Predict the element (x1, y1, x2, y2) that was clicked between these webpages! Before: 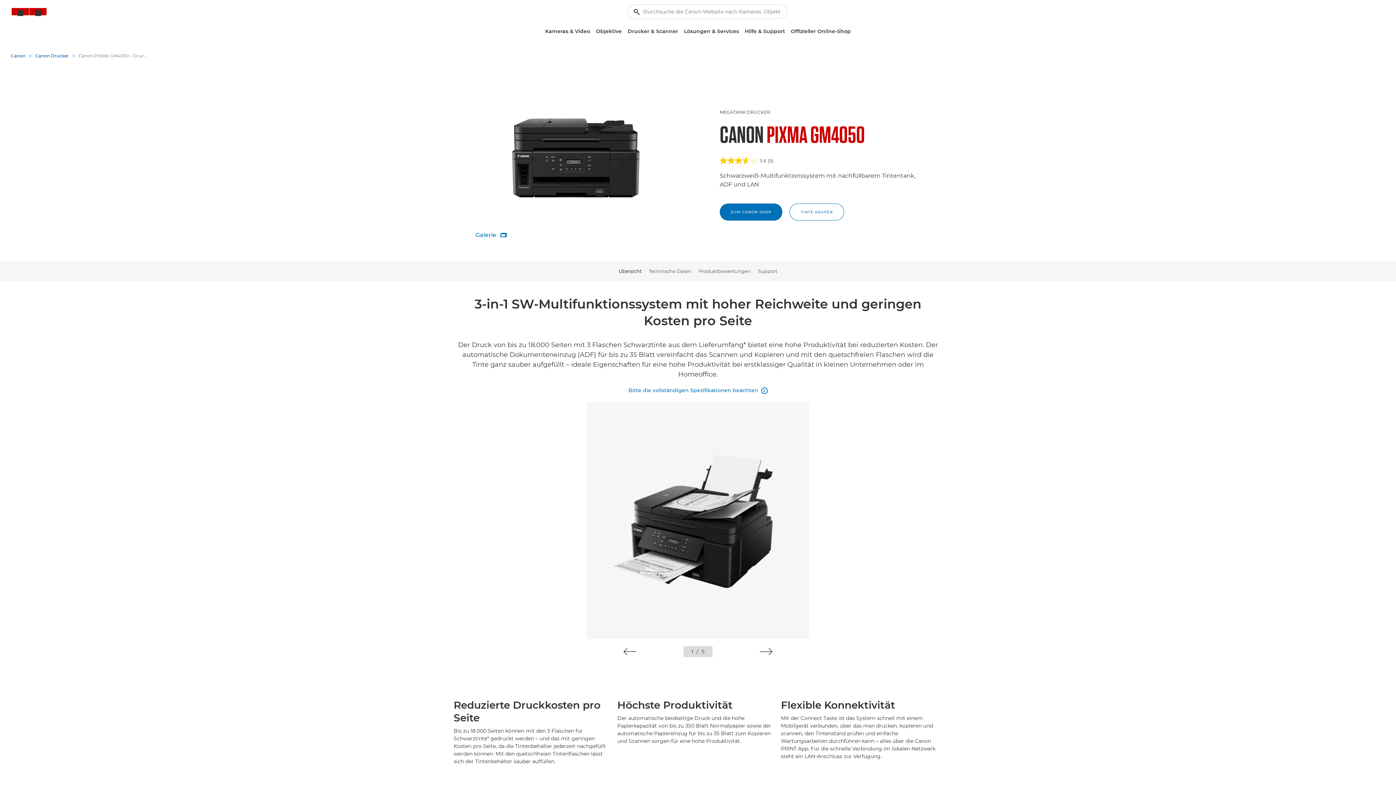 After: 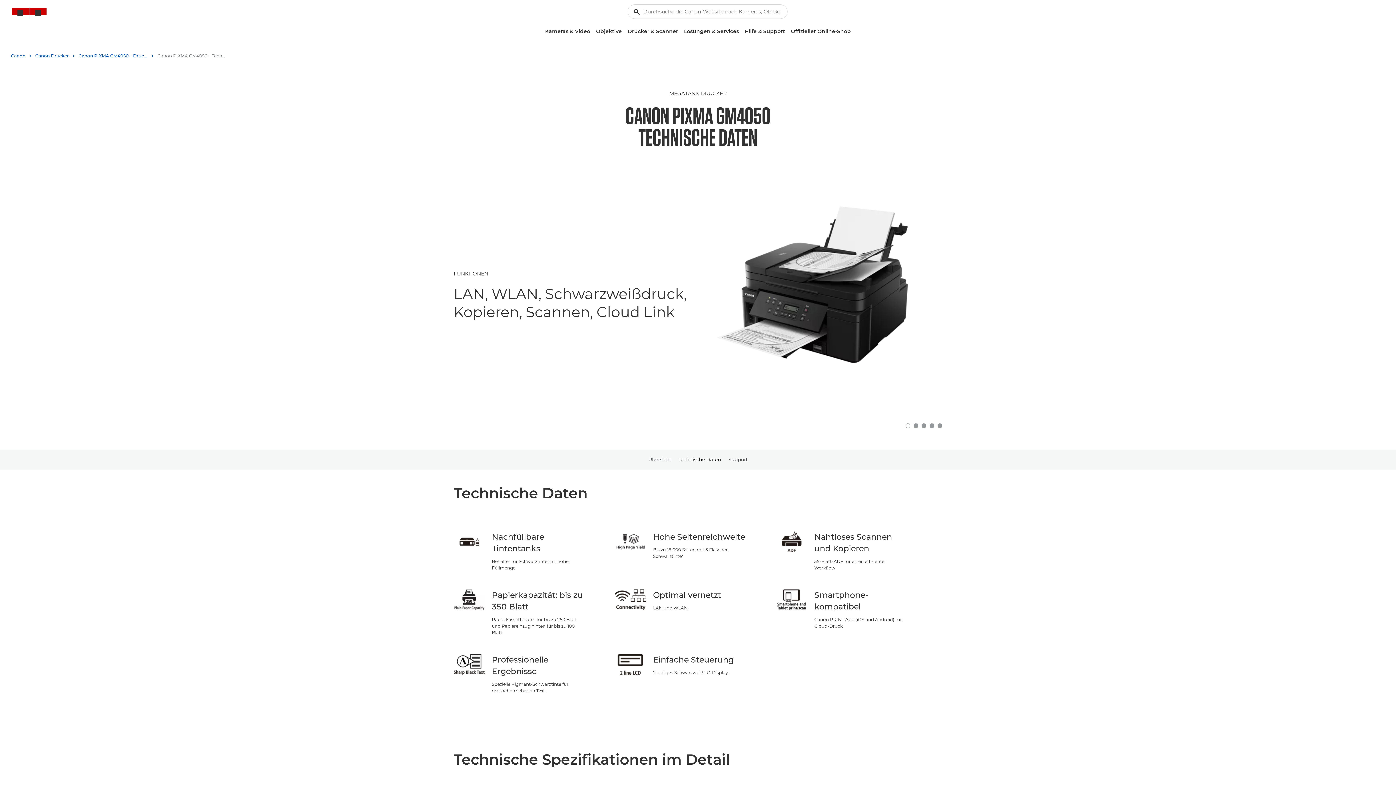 Action: bbox: (628, 386, 767, 394) label: Bitte die vollständigen Spezifikationen beachten
